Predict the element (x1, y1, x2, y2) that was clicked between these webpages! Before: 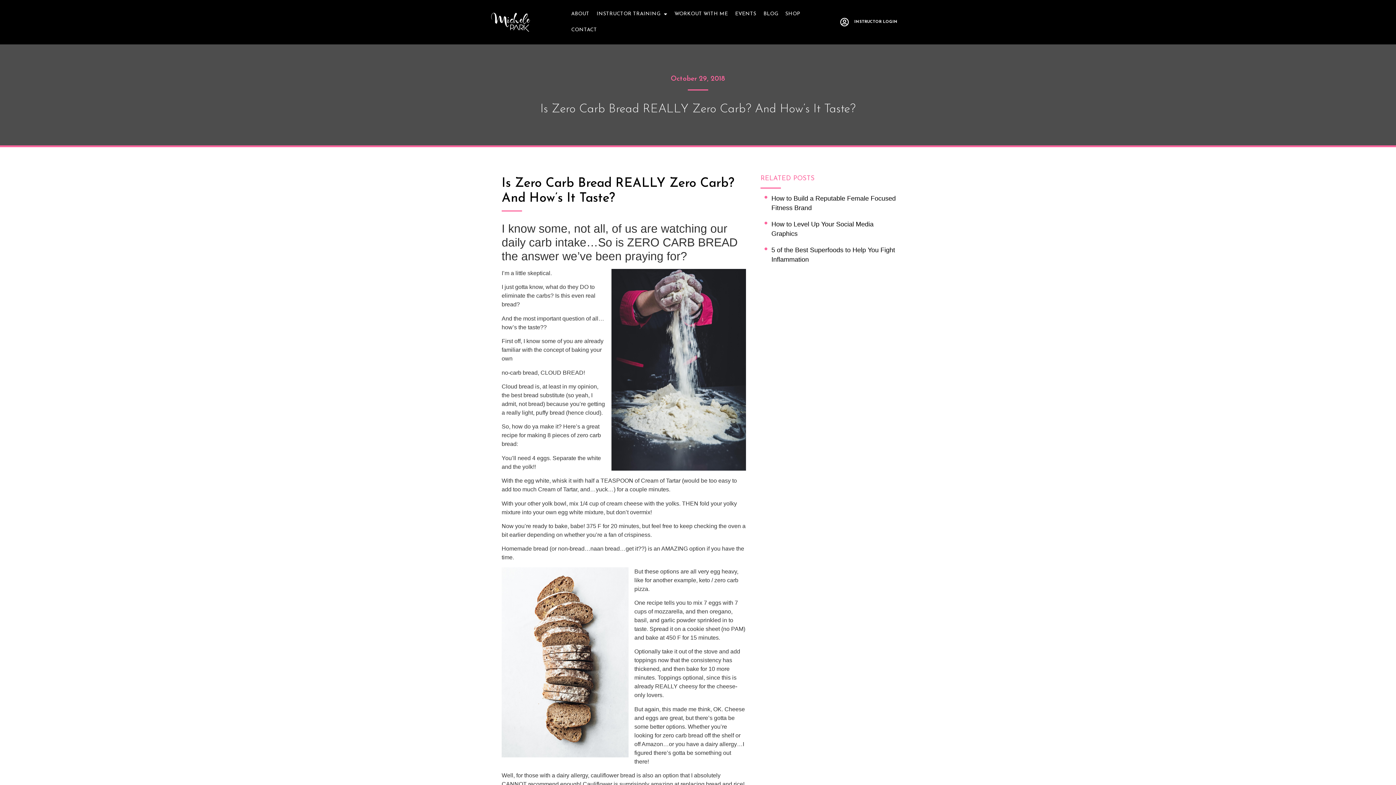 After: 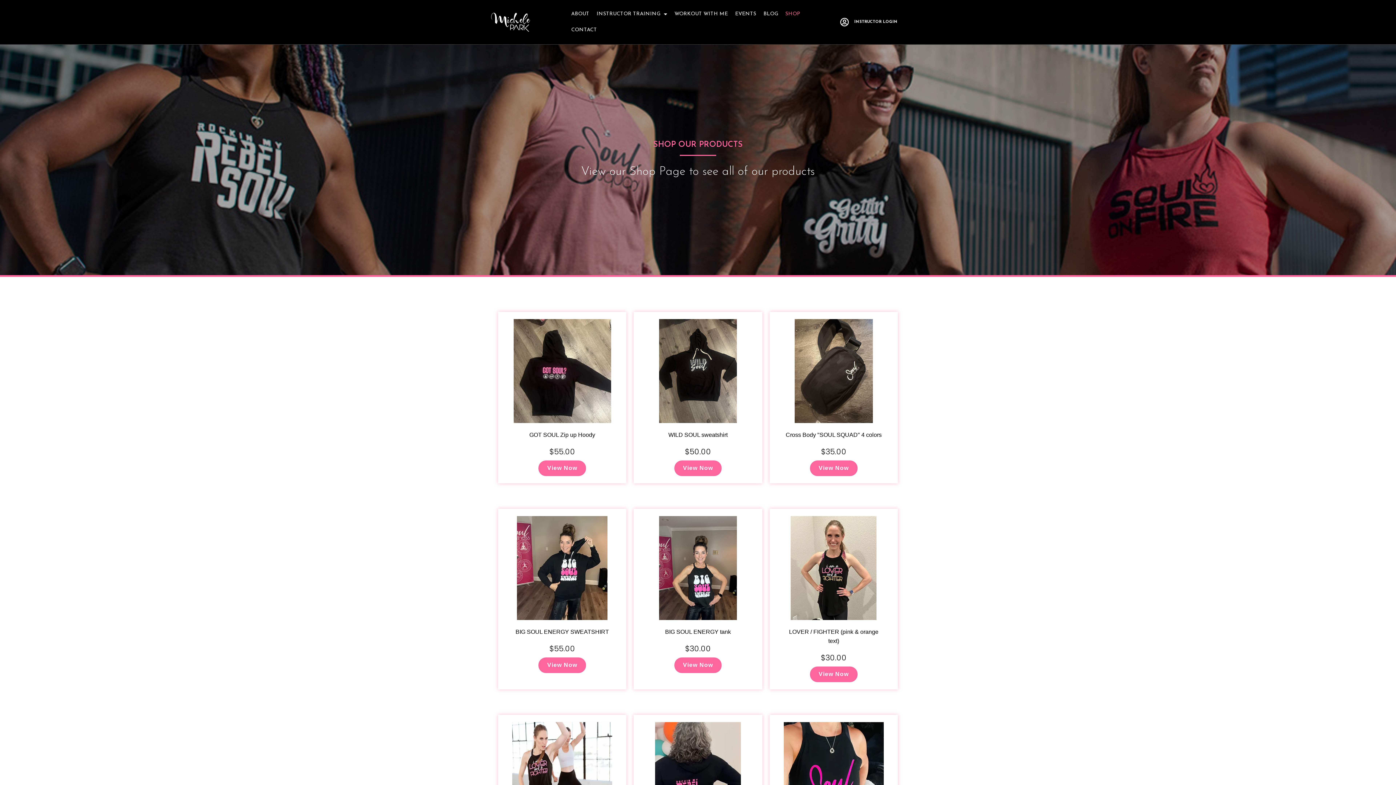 Action: bbox: (781, 6, 804, 22) label: SHOP